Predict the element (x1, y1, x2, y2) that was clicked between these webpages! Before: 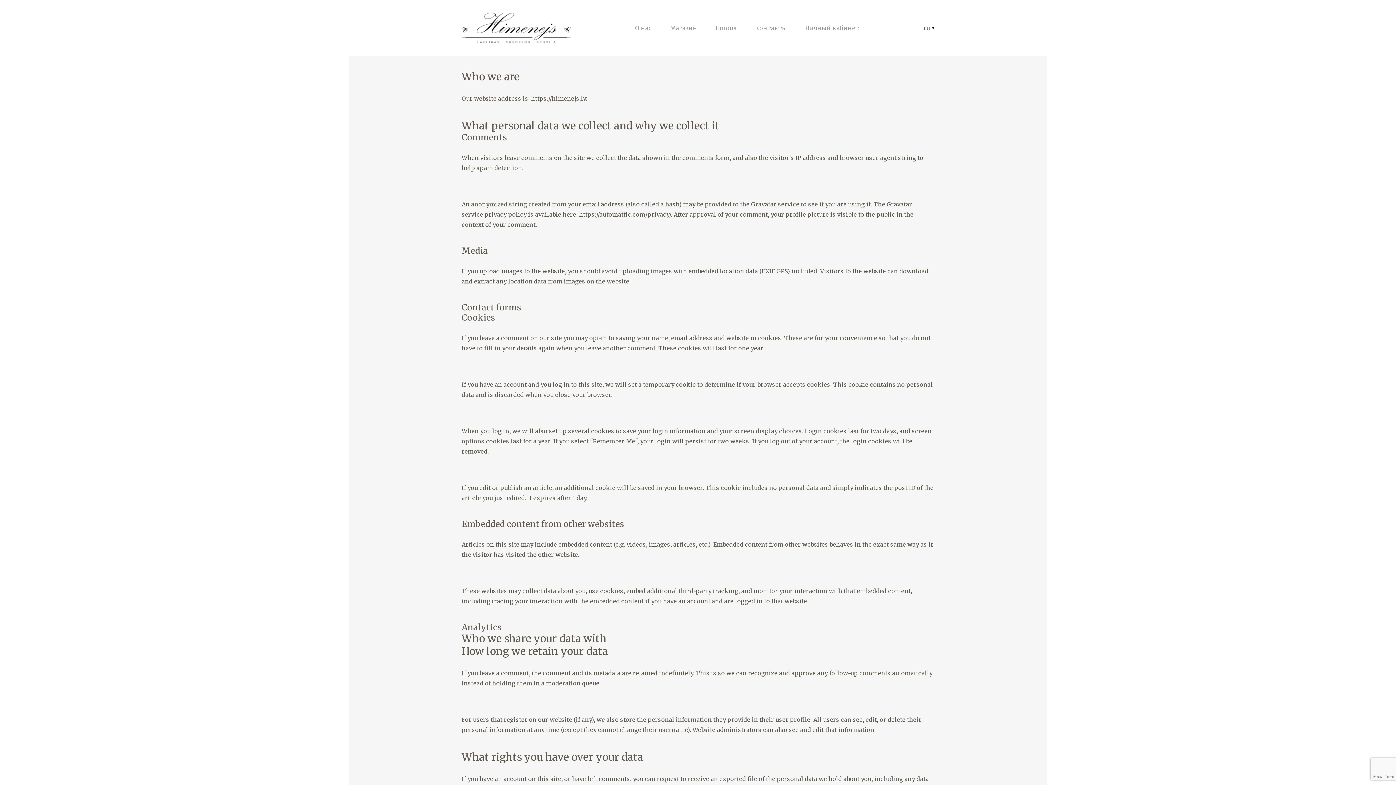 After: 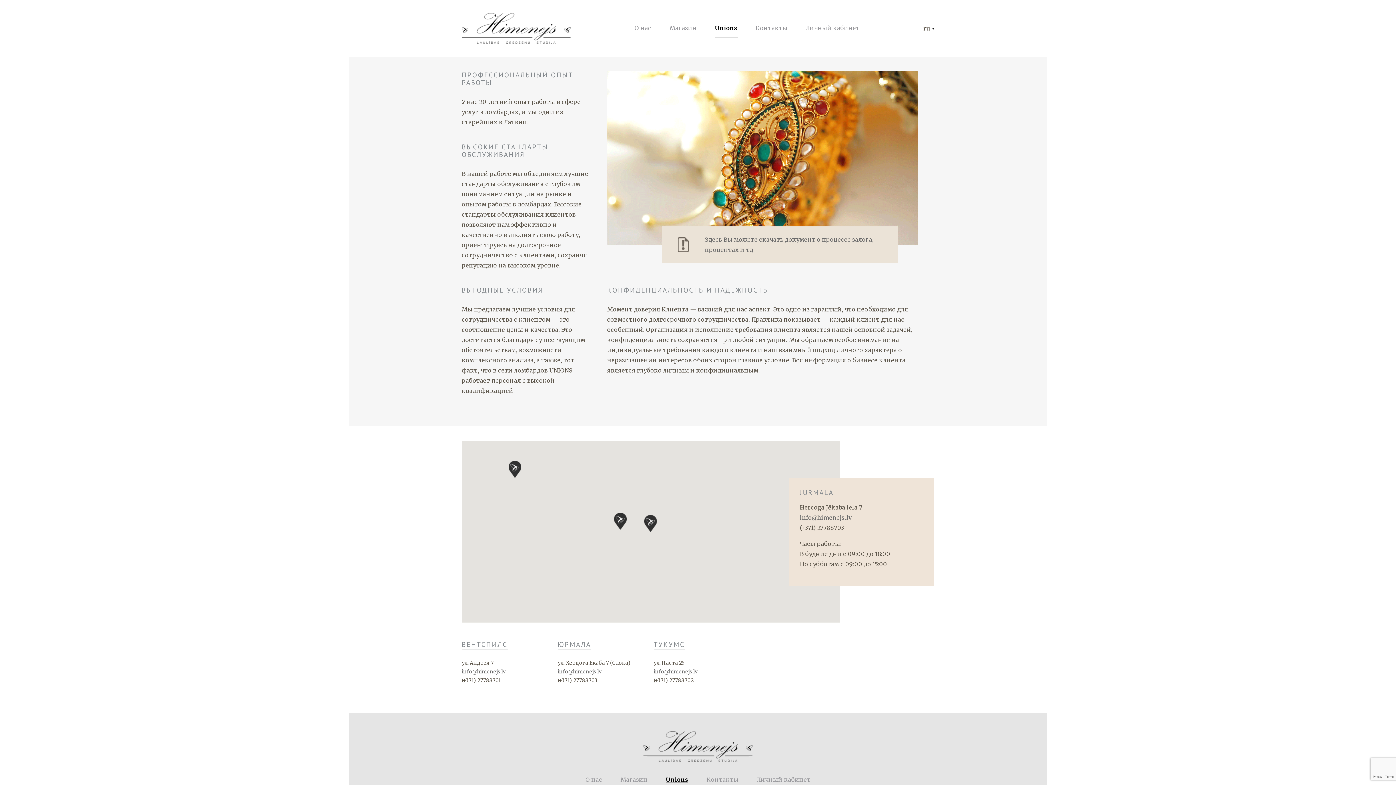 Action: bbox: (715, 19, 737, 36) label: Unions